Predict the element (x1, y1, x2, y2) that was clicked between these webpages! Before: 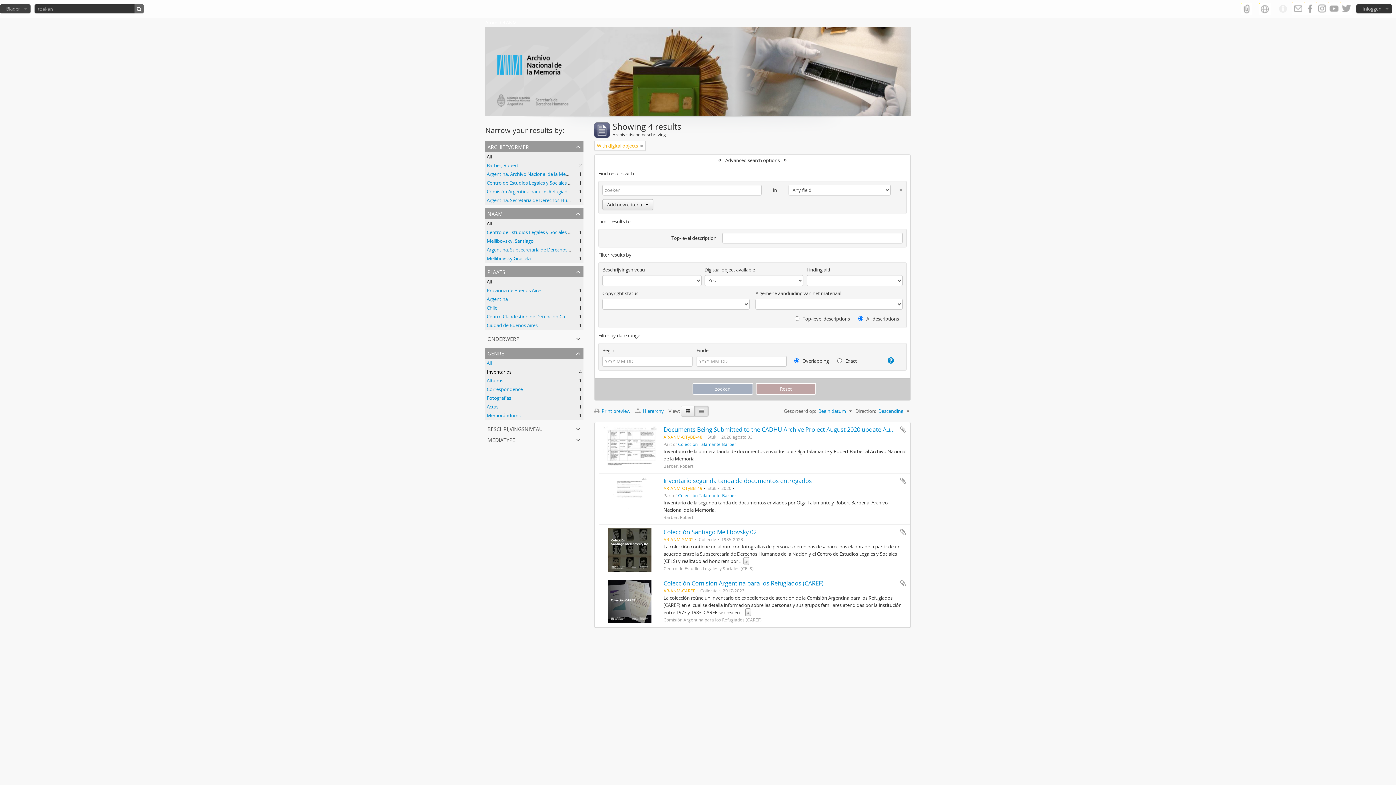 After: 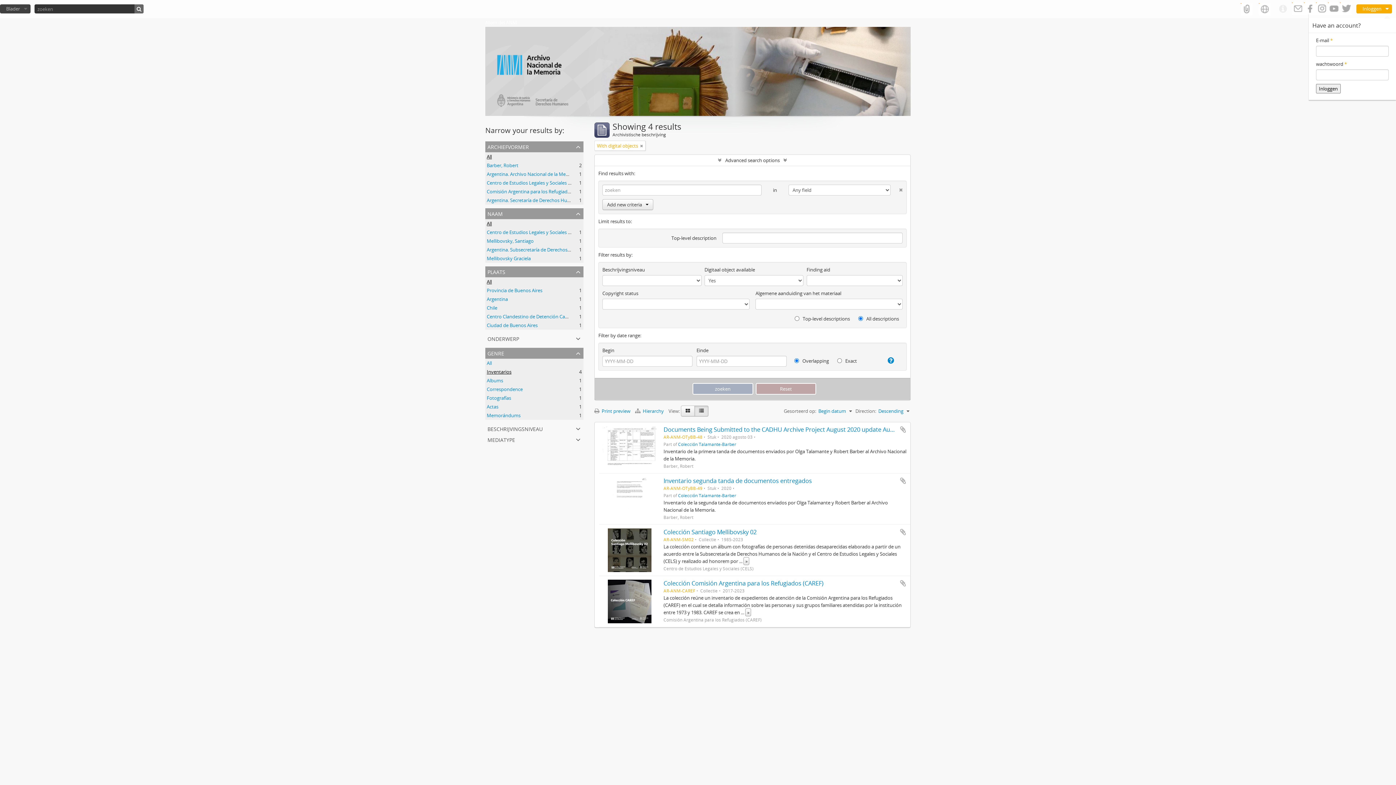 Action: label: Inloggen bbox: (1356, 4, 1392, 13)